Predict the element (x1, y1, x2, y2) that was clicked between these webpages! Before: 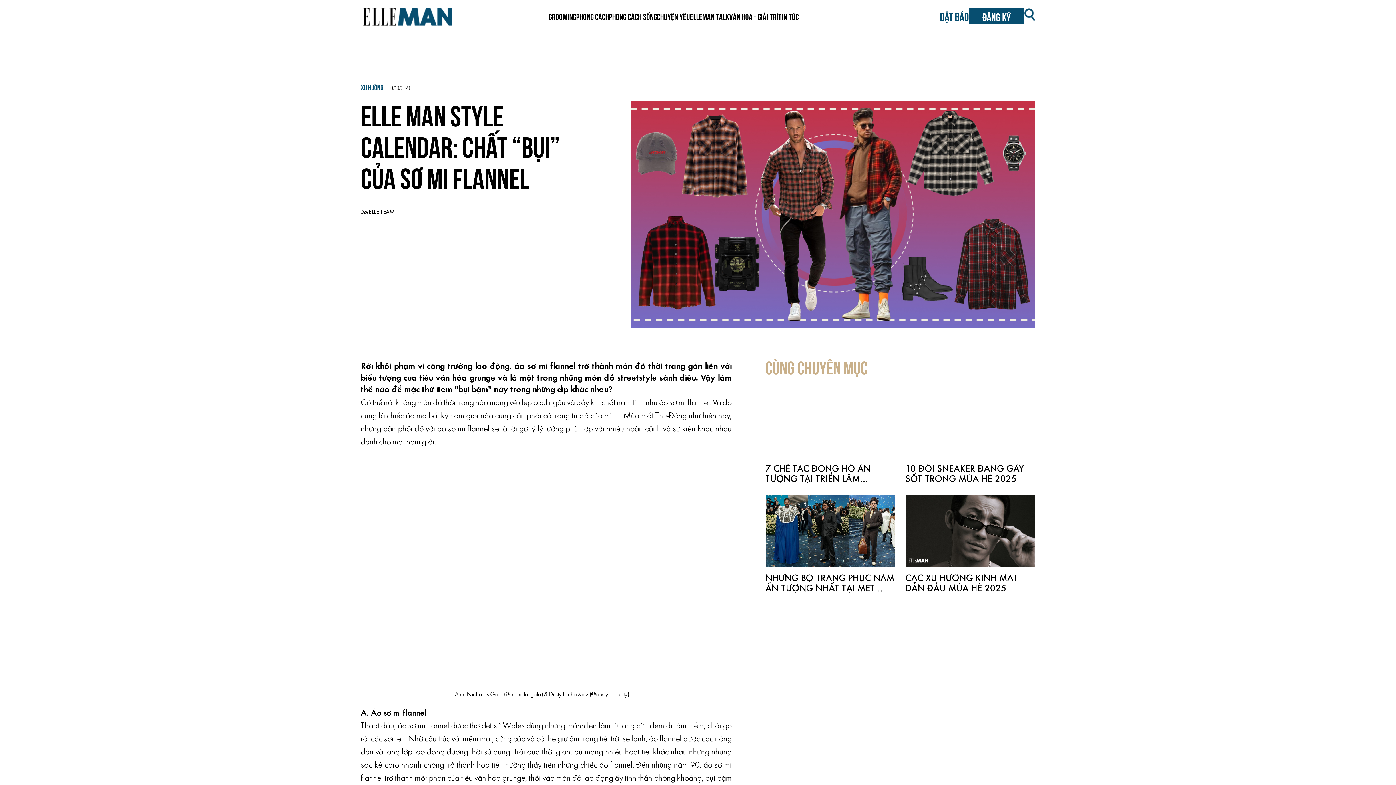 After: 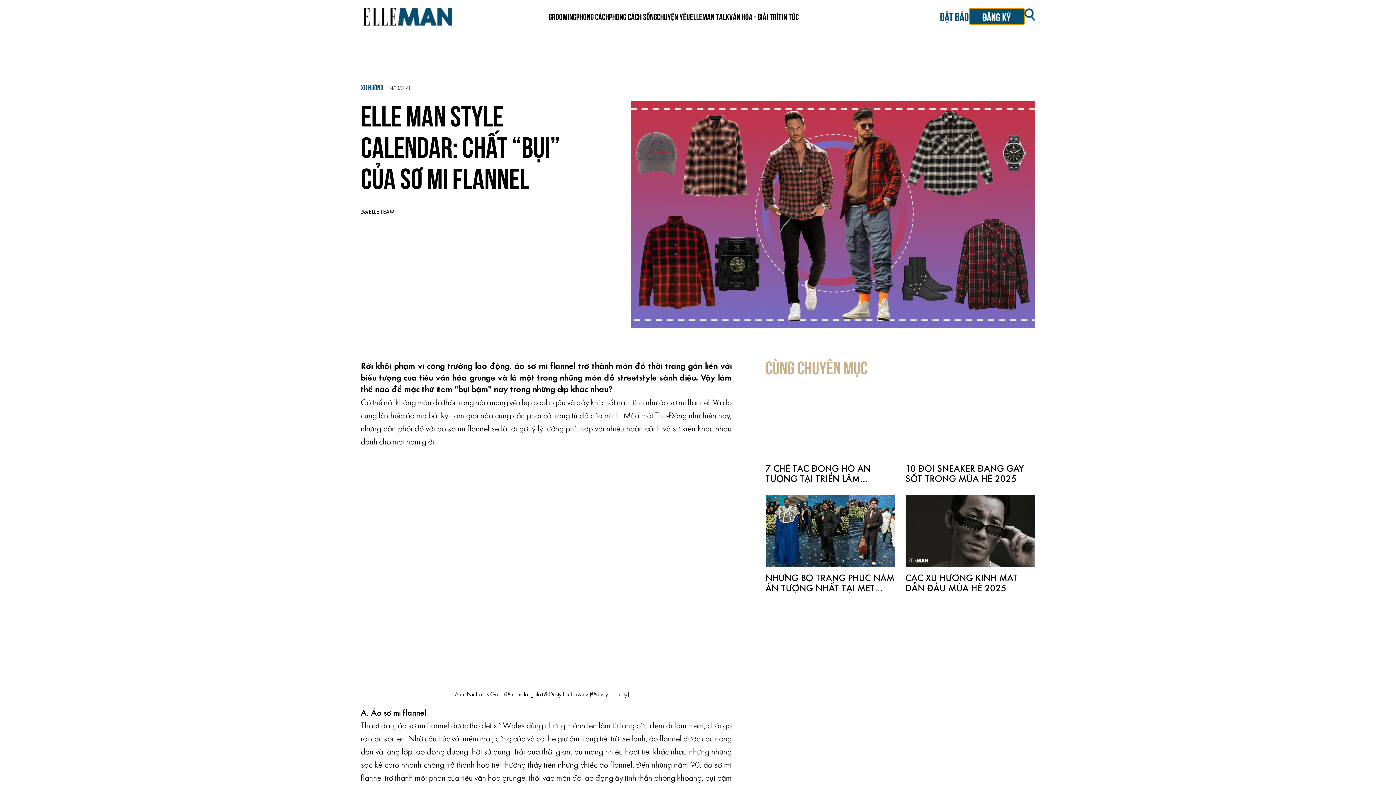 Action: label: ĐĂNG KÝ bbox: (969, 8, 1024, 24)